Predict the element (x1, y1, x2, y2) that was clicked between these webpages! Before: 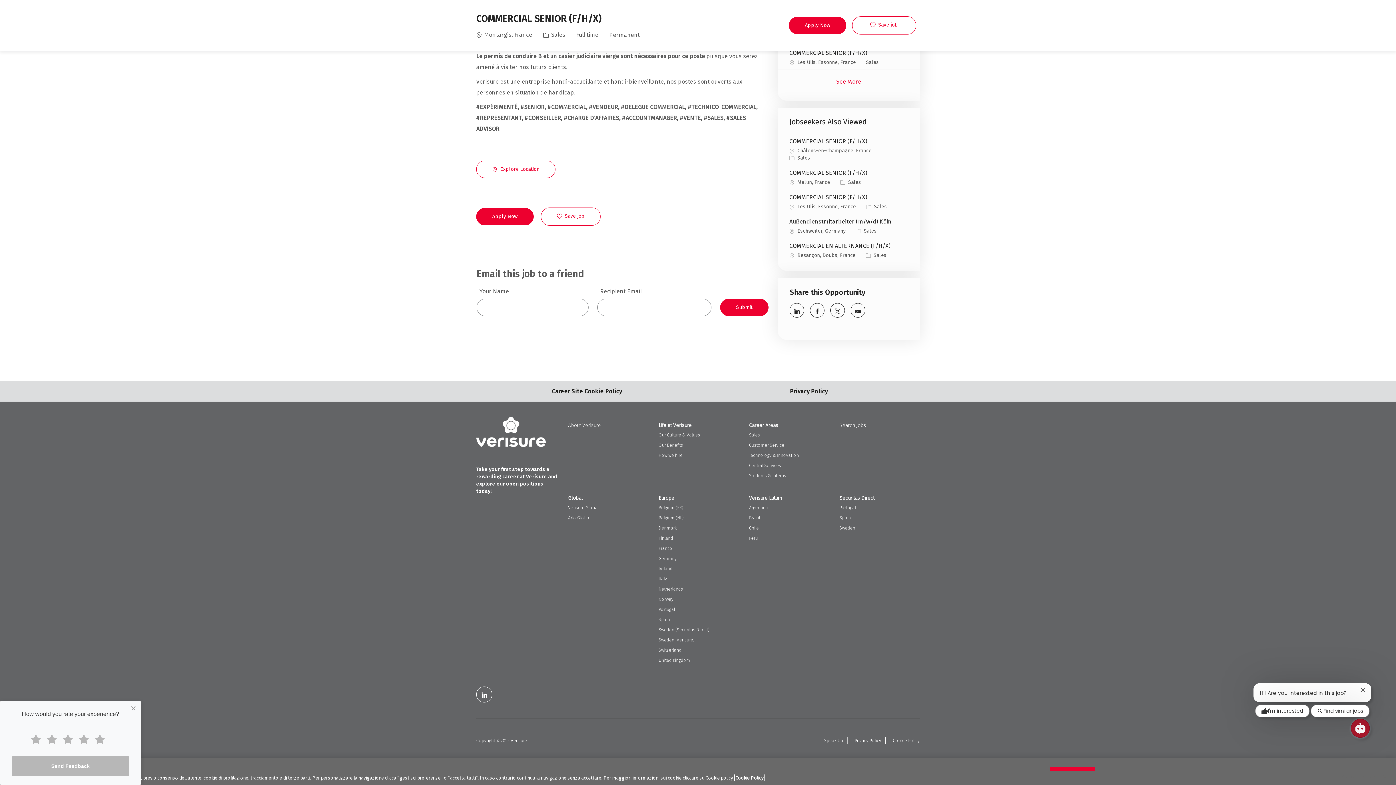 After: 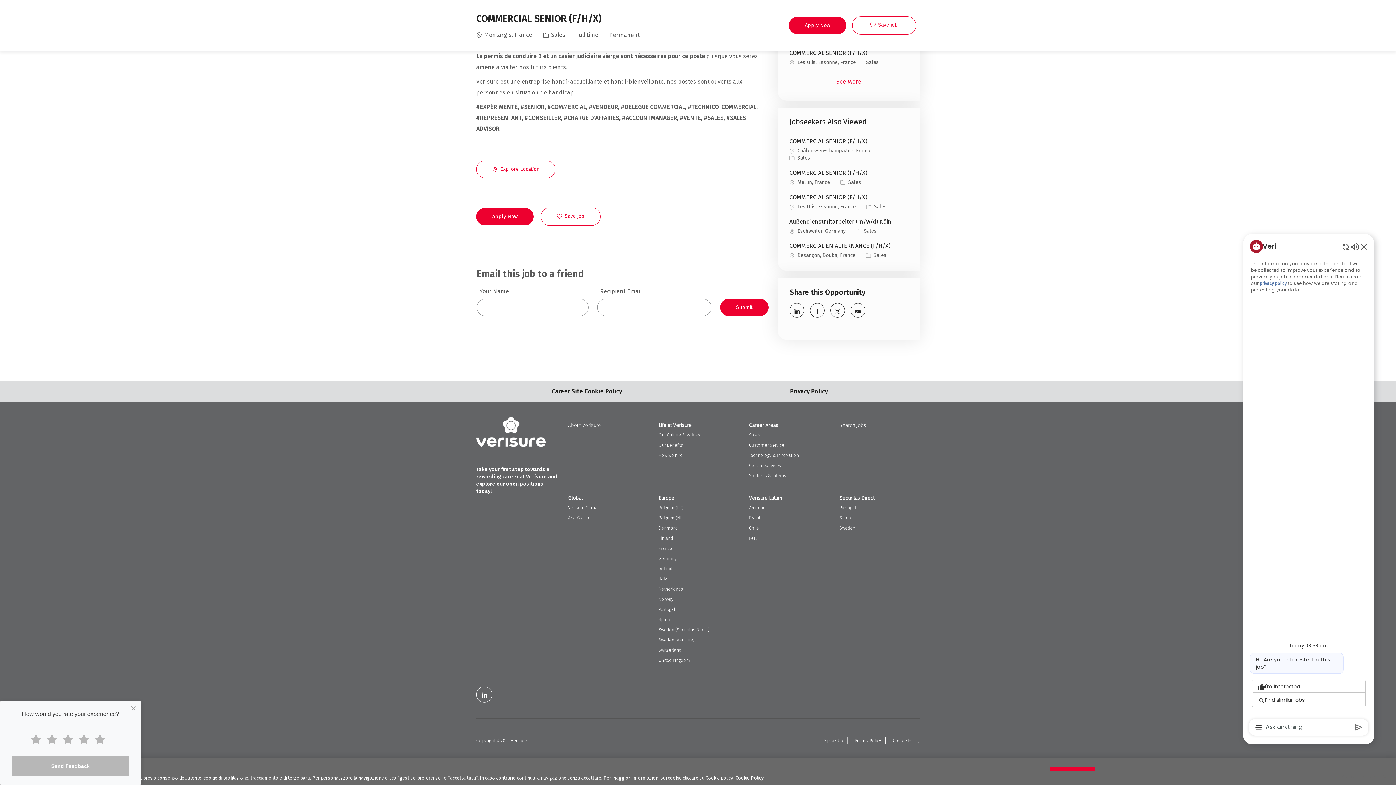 Action: bbox: (1351, 719, 1369, 737) label: Open Chatbot